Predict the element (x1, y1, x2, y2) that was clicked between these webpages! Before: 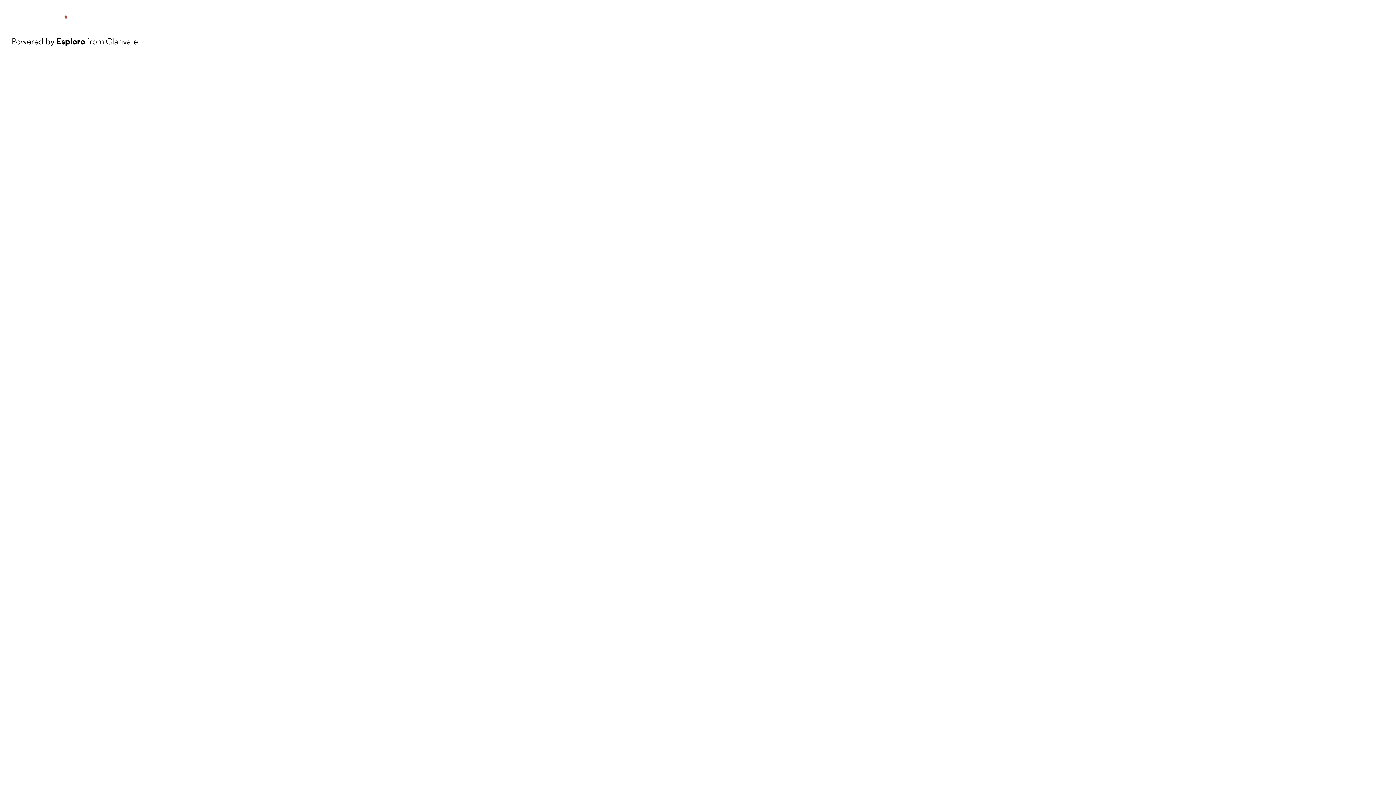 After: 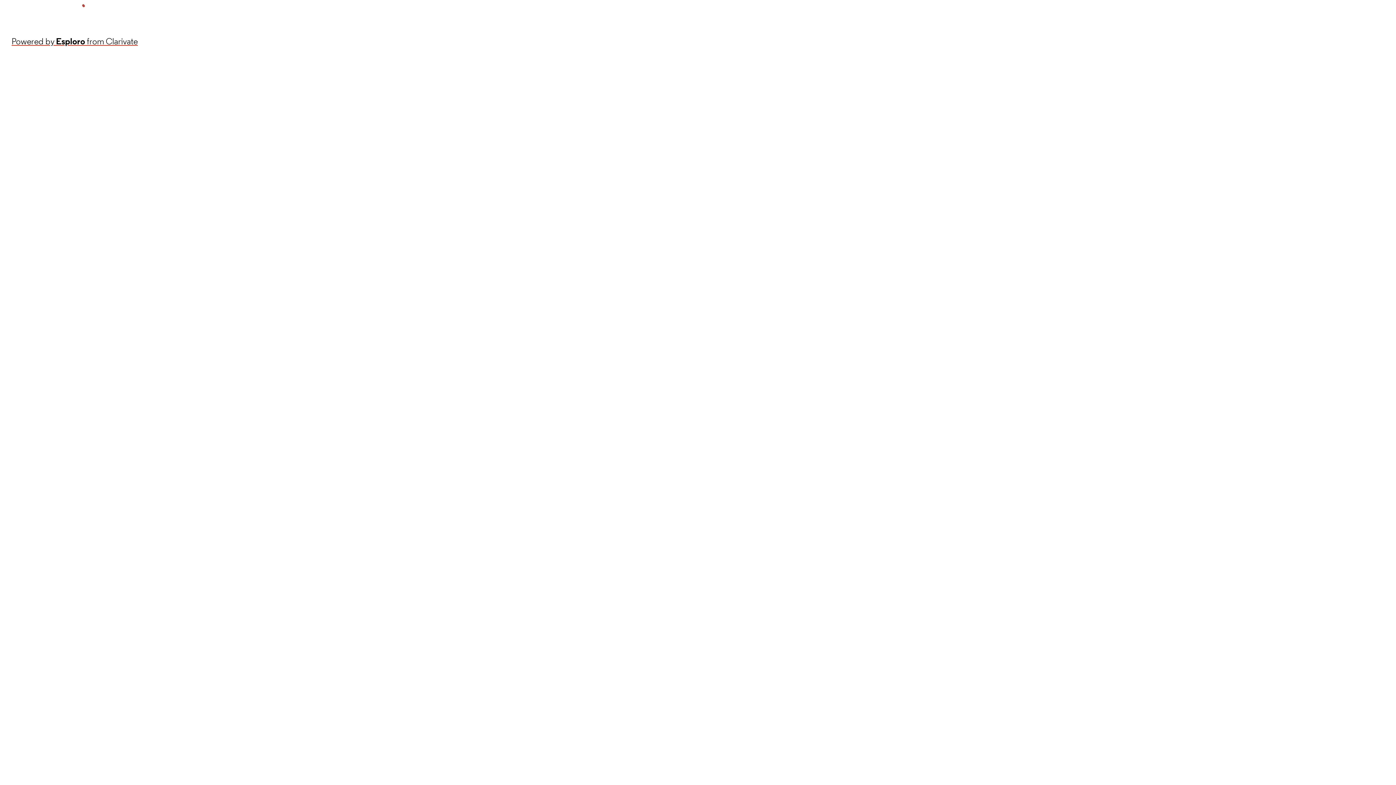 Action: bbox: (11, 34, 137, 48) label: Powered by Esploro from Clarivate